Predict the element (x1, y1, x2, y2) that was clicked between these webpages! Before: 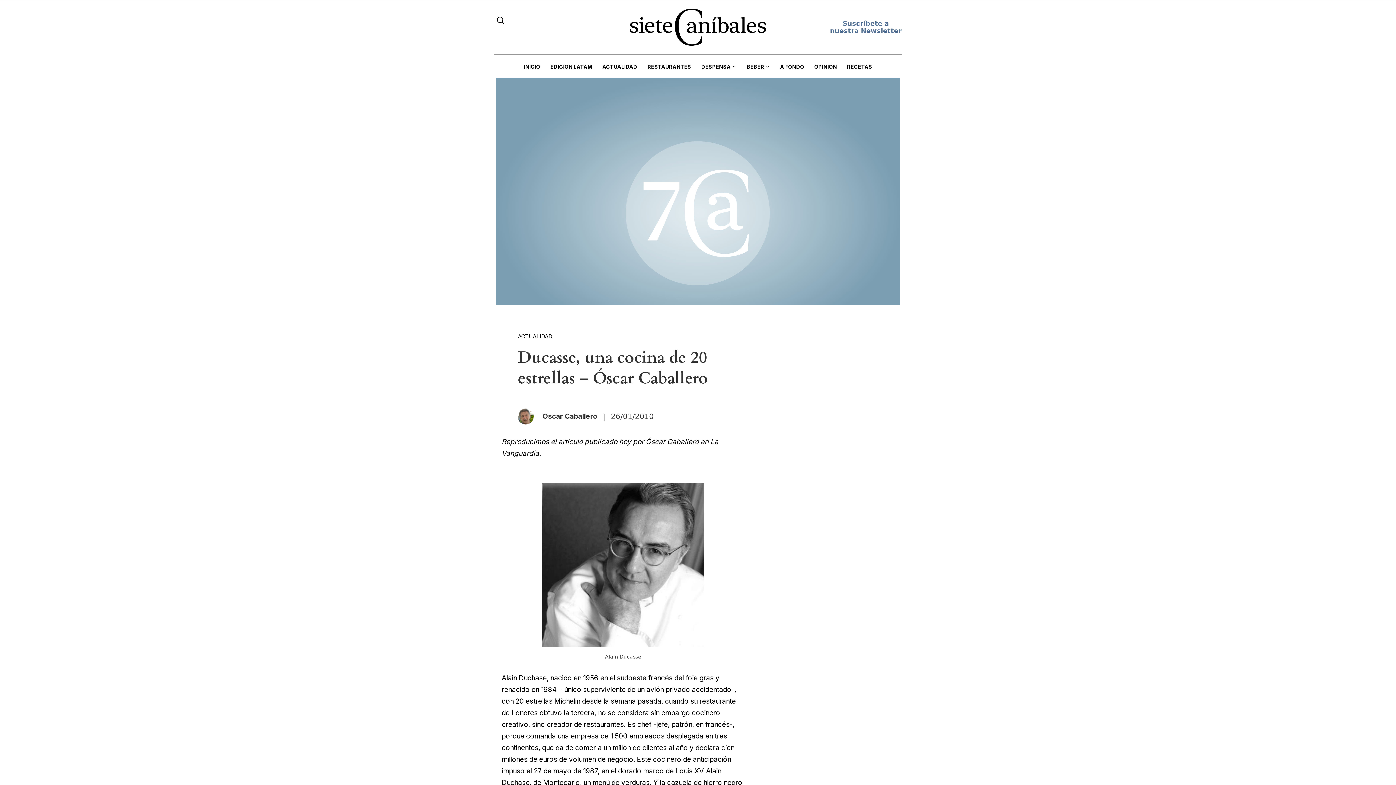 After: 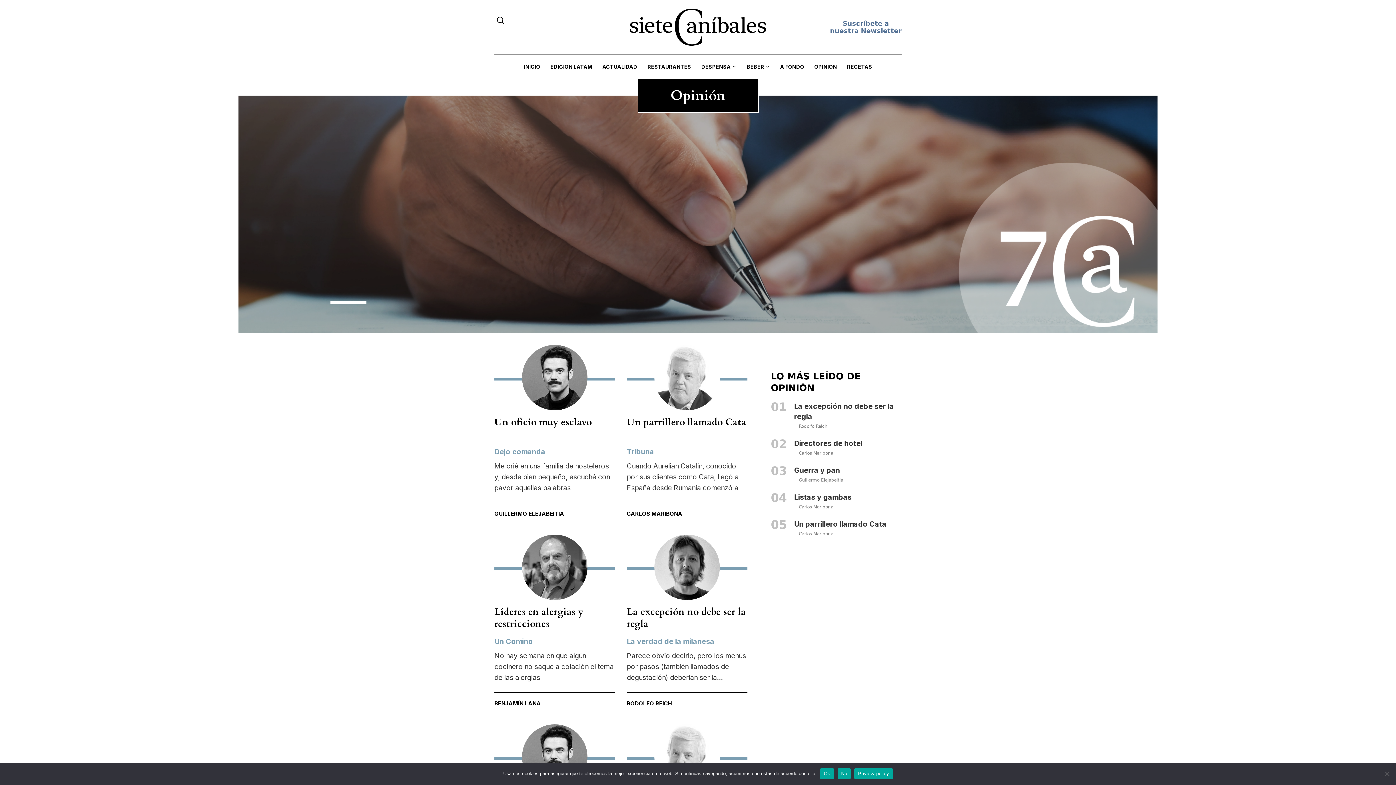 Action: label: OPINIÓN bbox: (809, 54, 842, 78)